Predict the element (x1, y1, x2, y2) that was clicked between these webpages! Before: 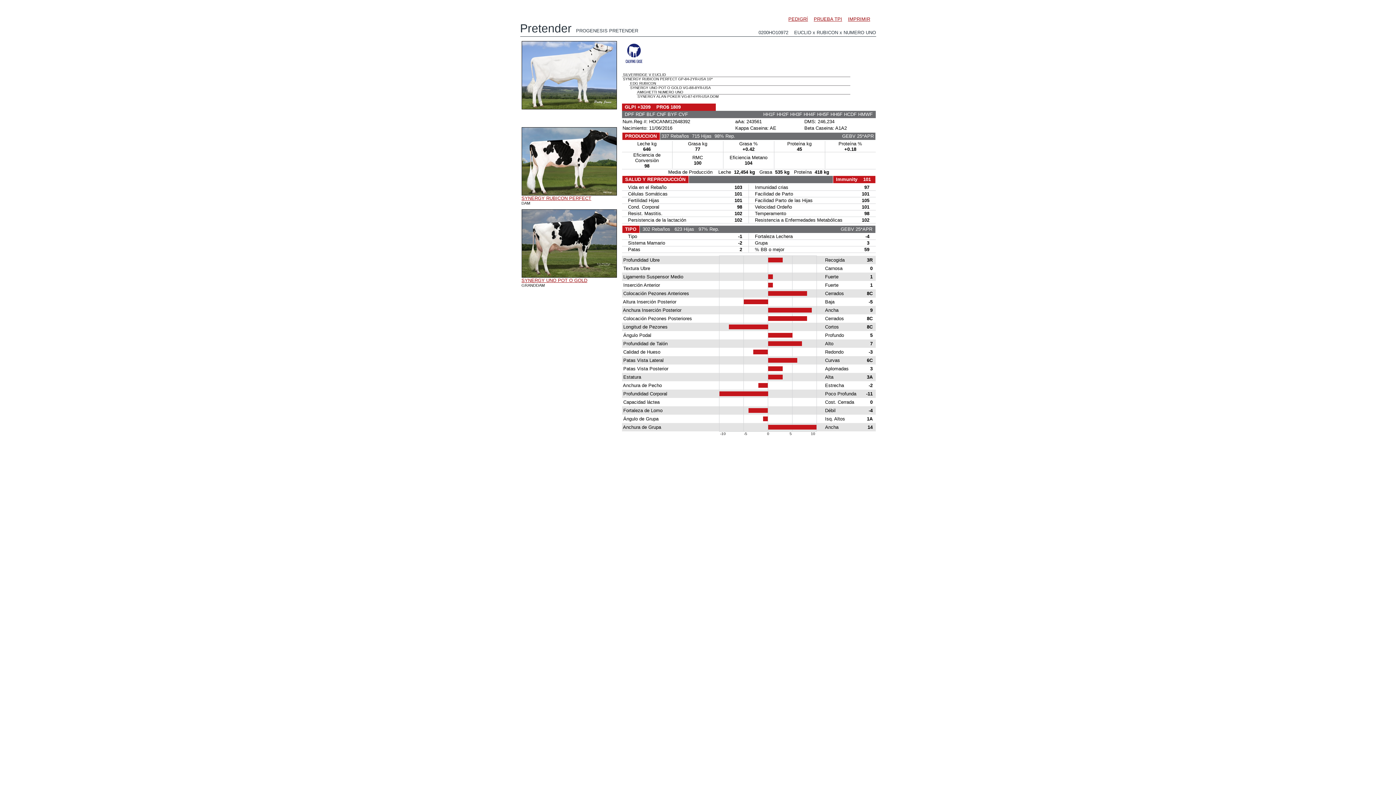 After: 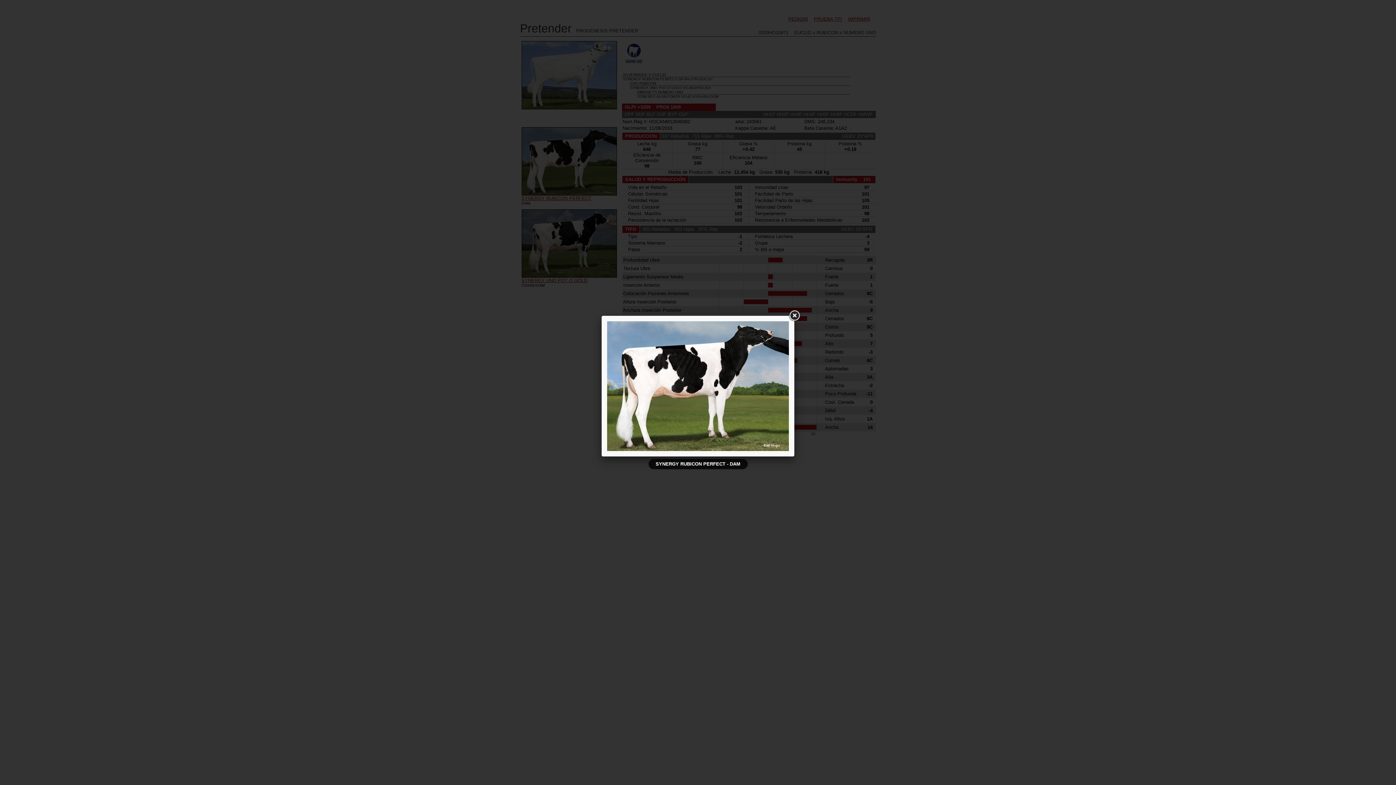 Action: bbox: (522, 191, 616, 195)